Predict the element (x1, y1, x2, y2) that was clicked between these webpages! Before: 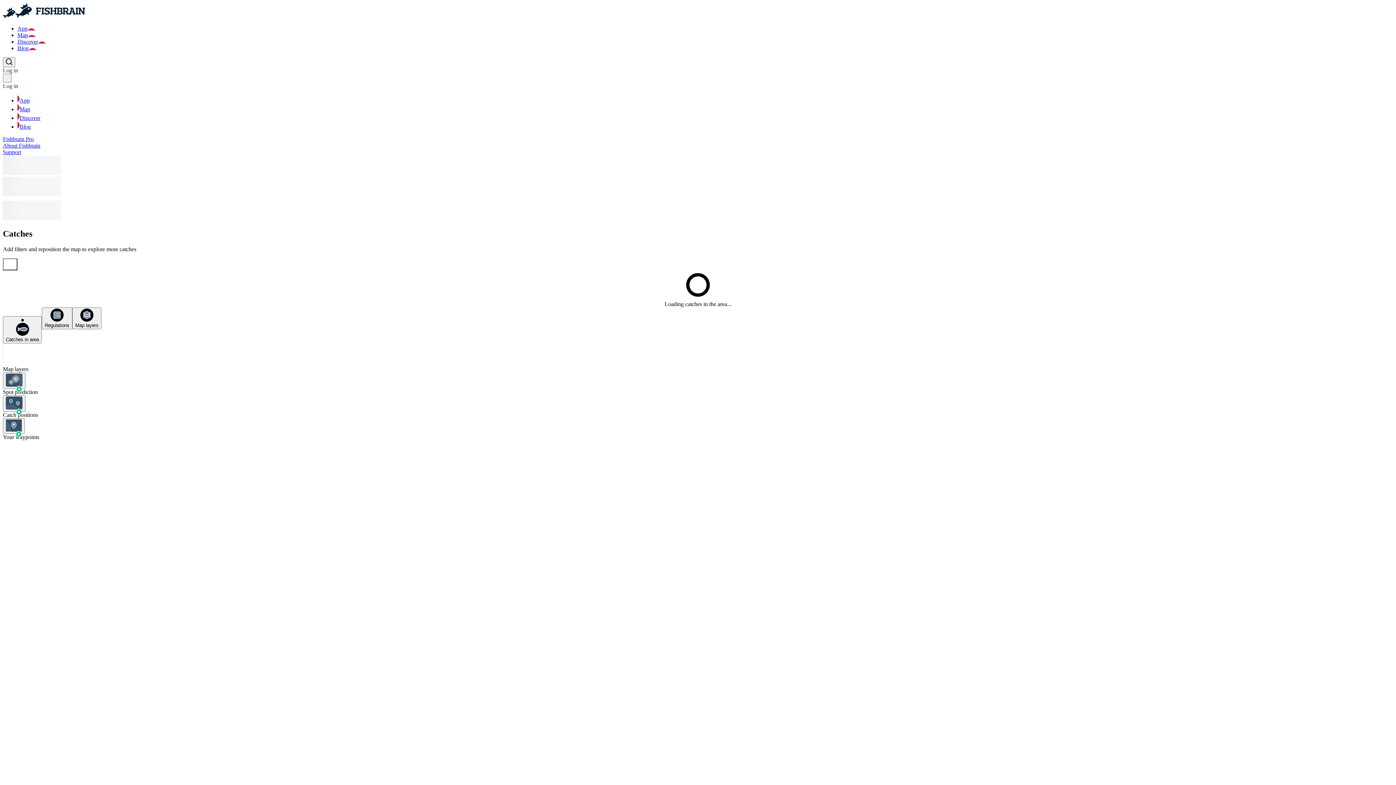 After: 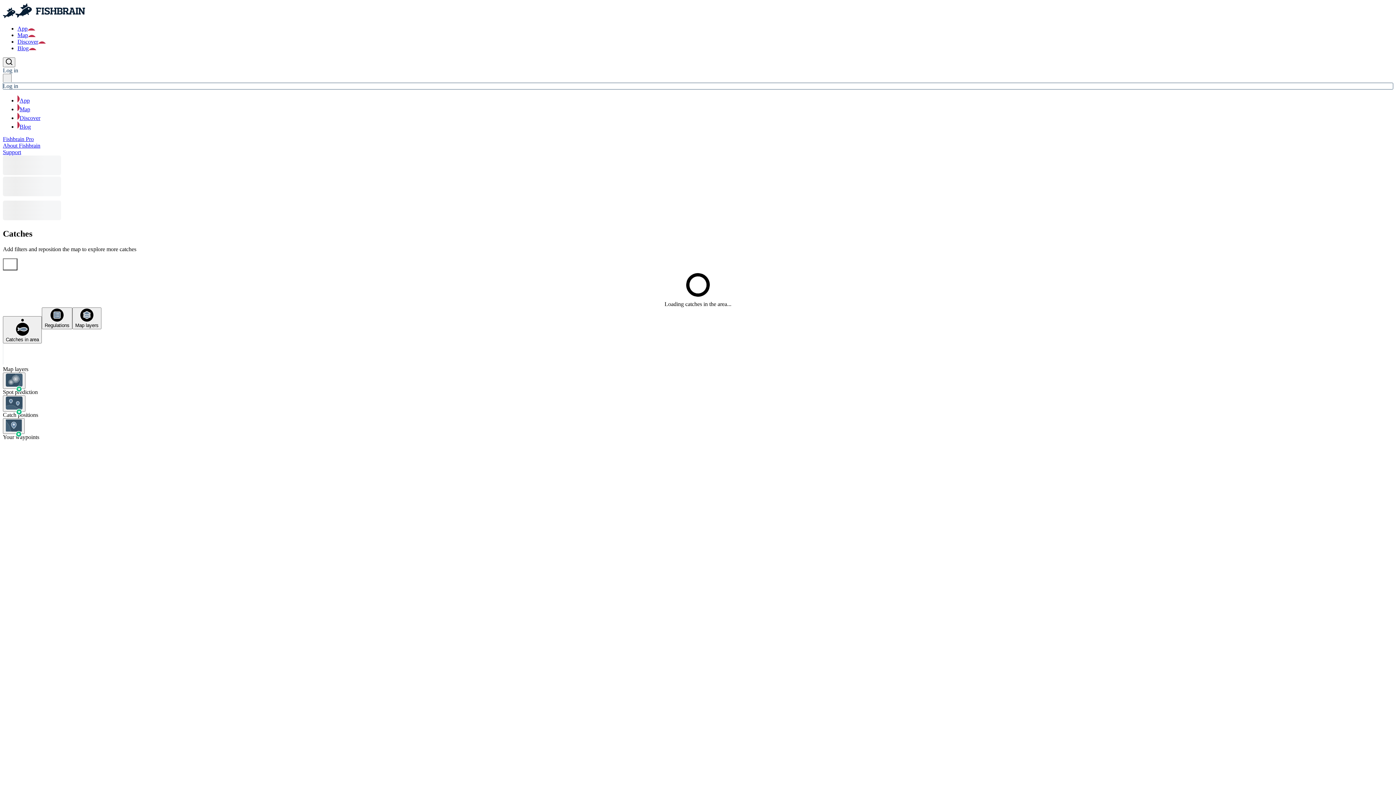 Action: bbox: (2, 82, 1393, 89) label: log in to Fishbrain